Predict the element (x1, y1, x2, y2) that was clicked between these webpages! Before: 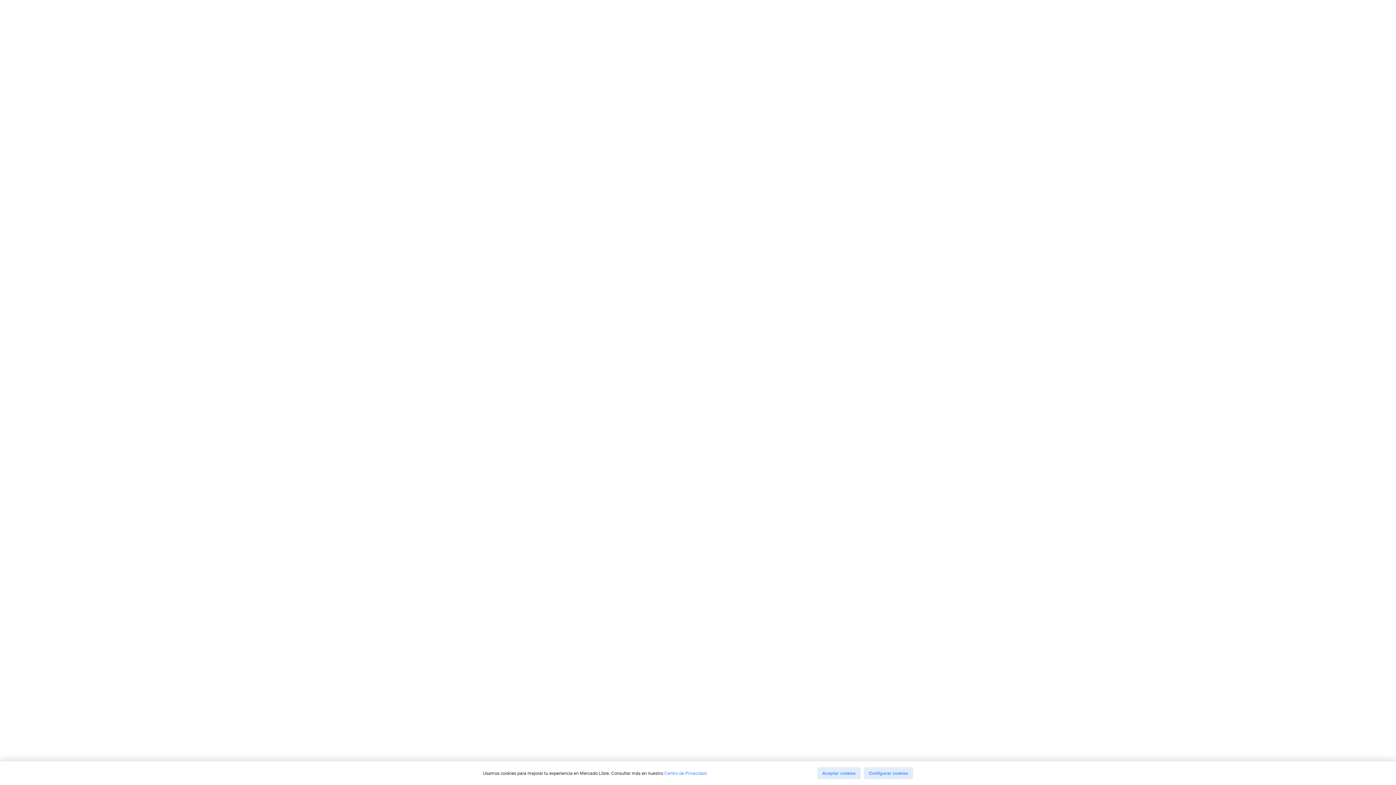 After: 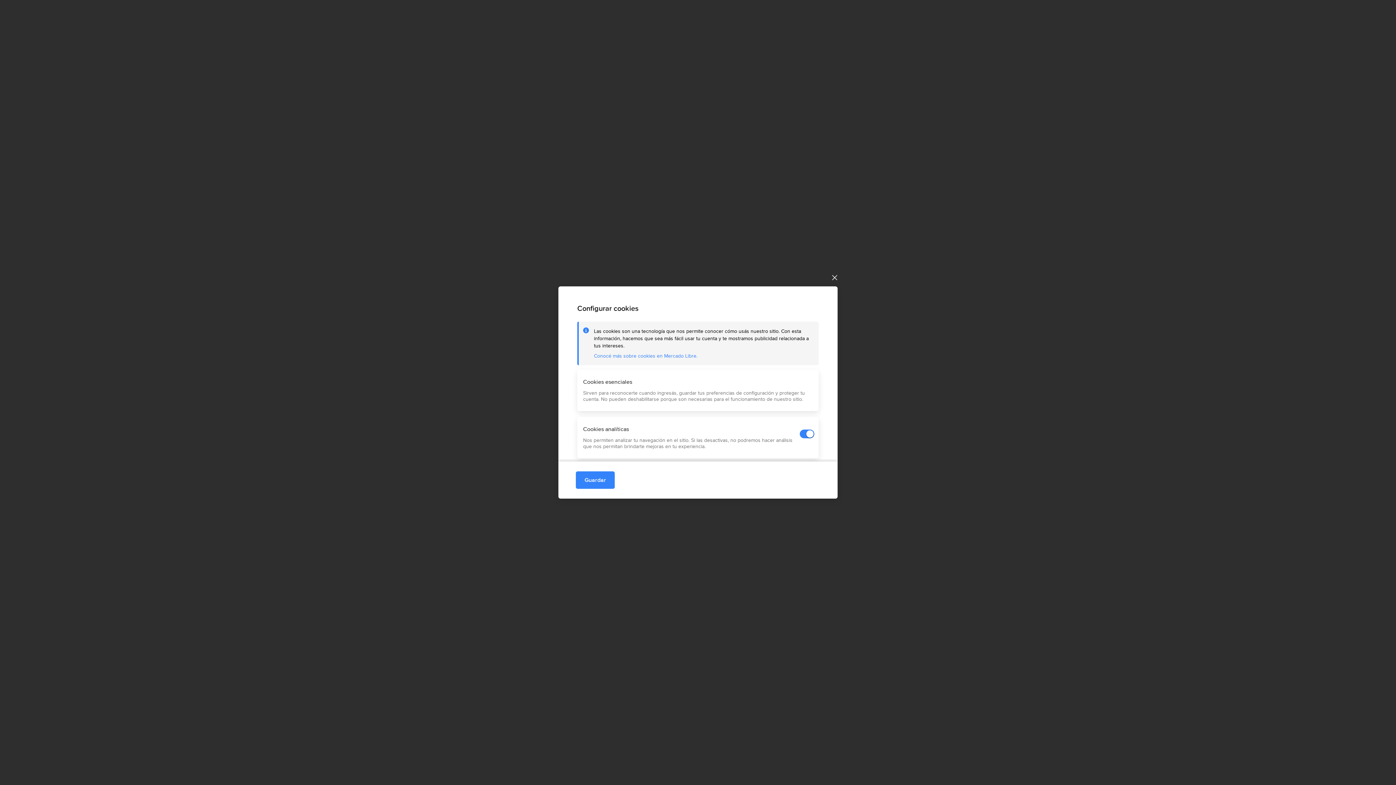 Action: bbox: (864, 767, 913, 779) label: Configurar cookies